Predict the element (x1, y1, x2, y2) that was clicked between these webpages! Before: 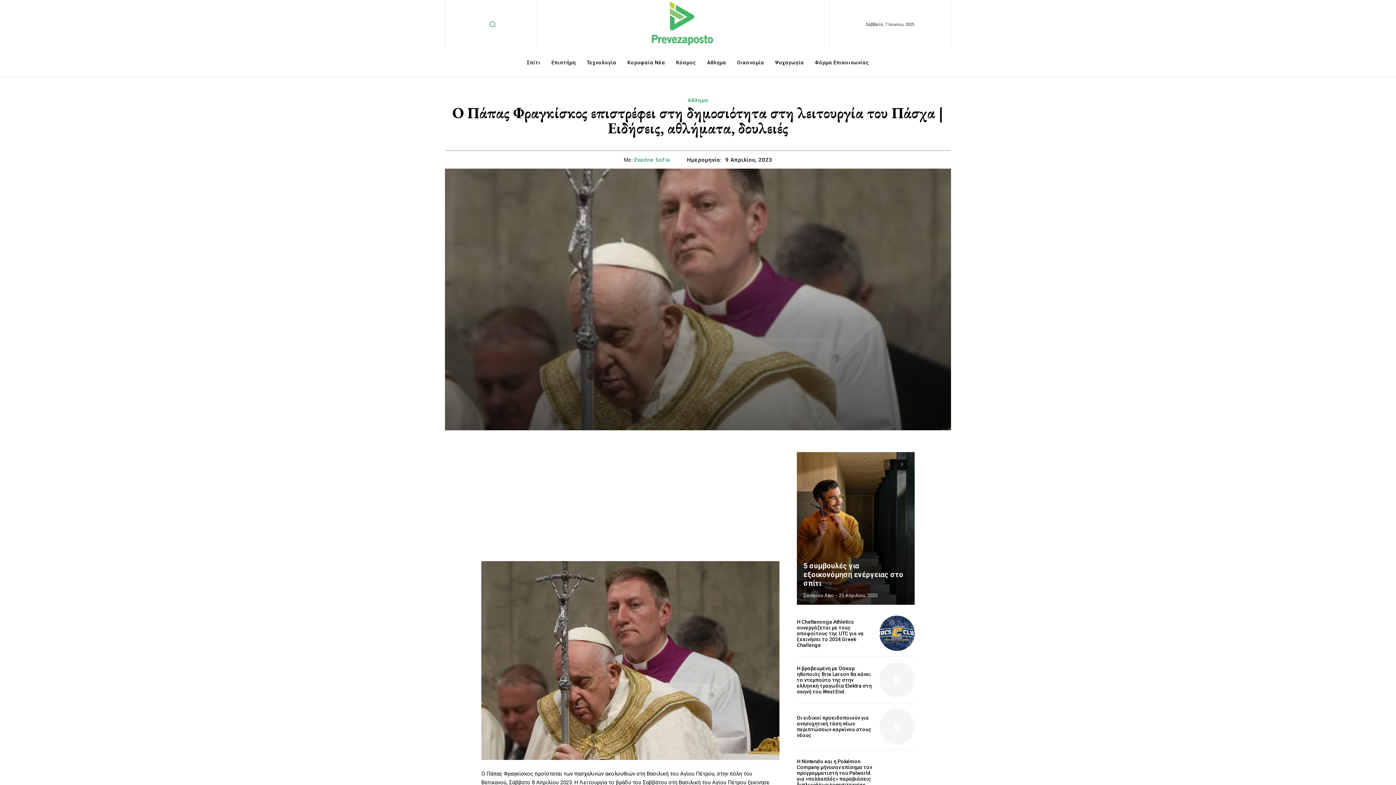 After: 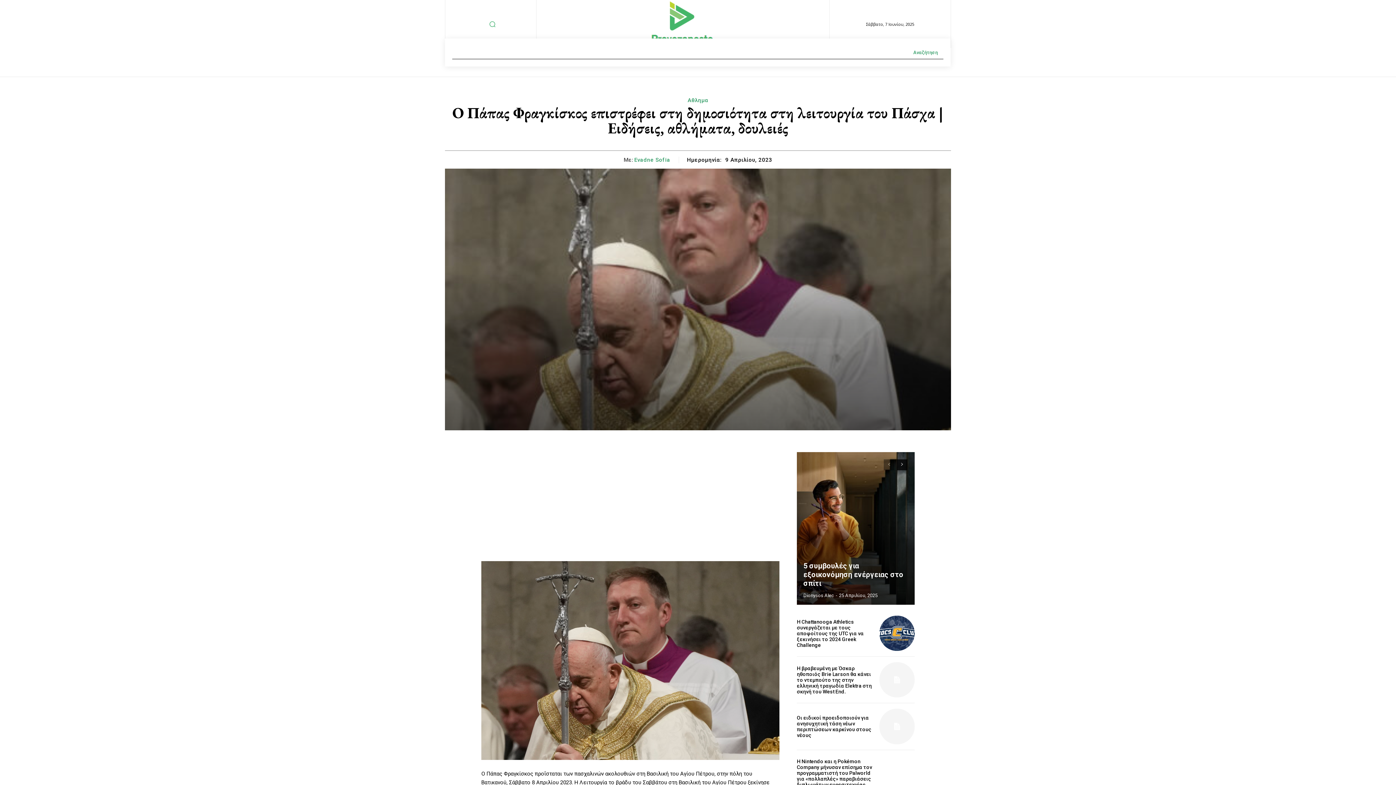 Action: bbox: (485, 17, 499, 30) label: Search